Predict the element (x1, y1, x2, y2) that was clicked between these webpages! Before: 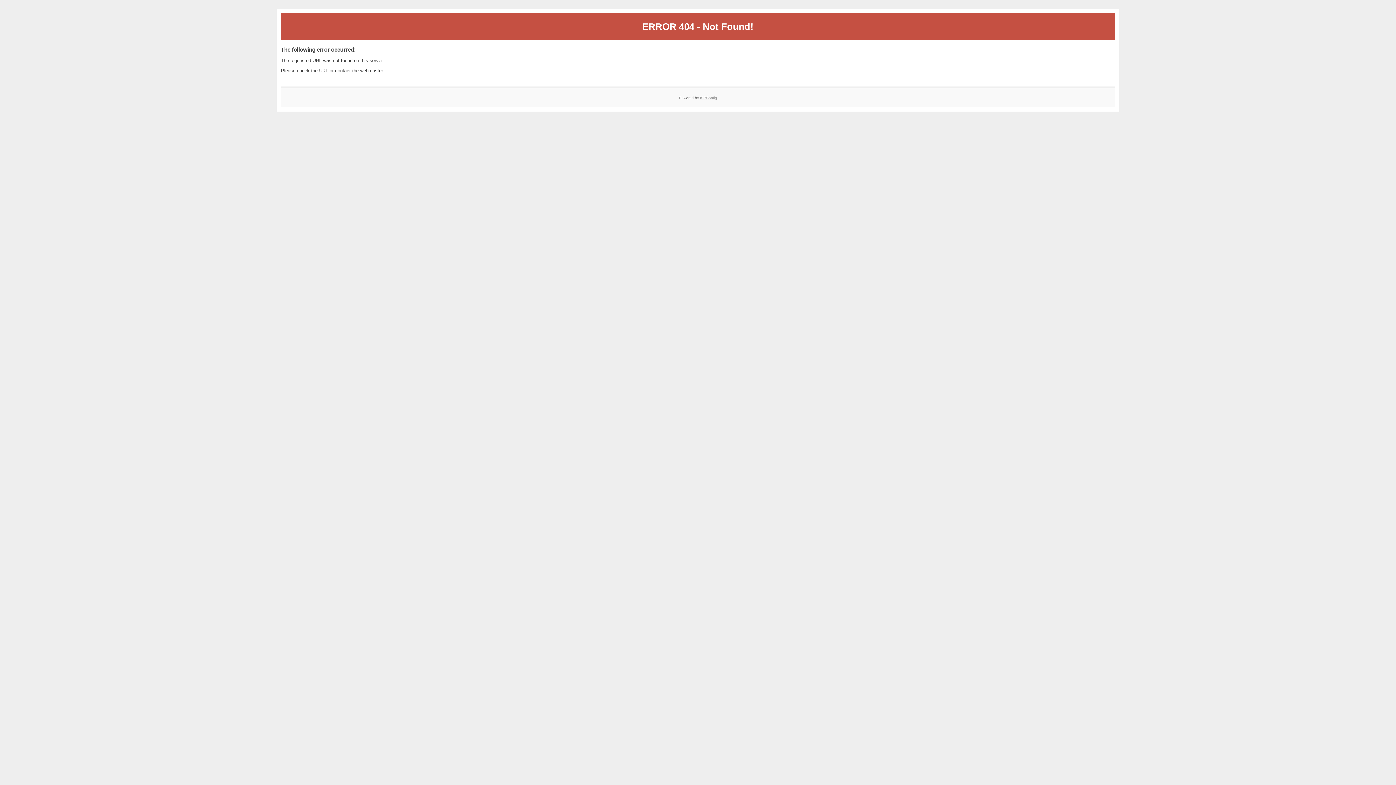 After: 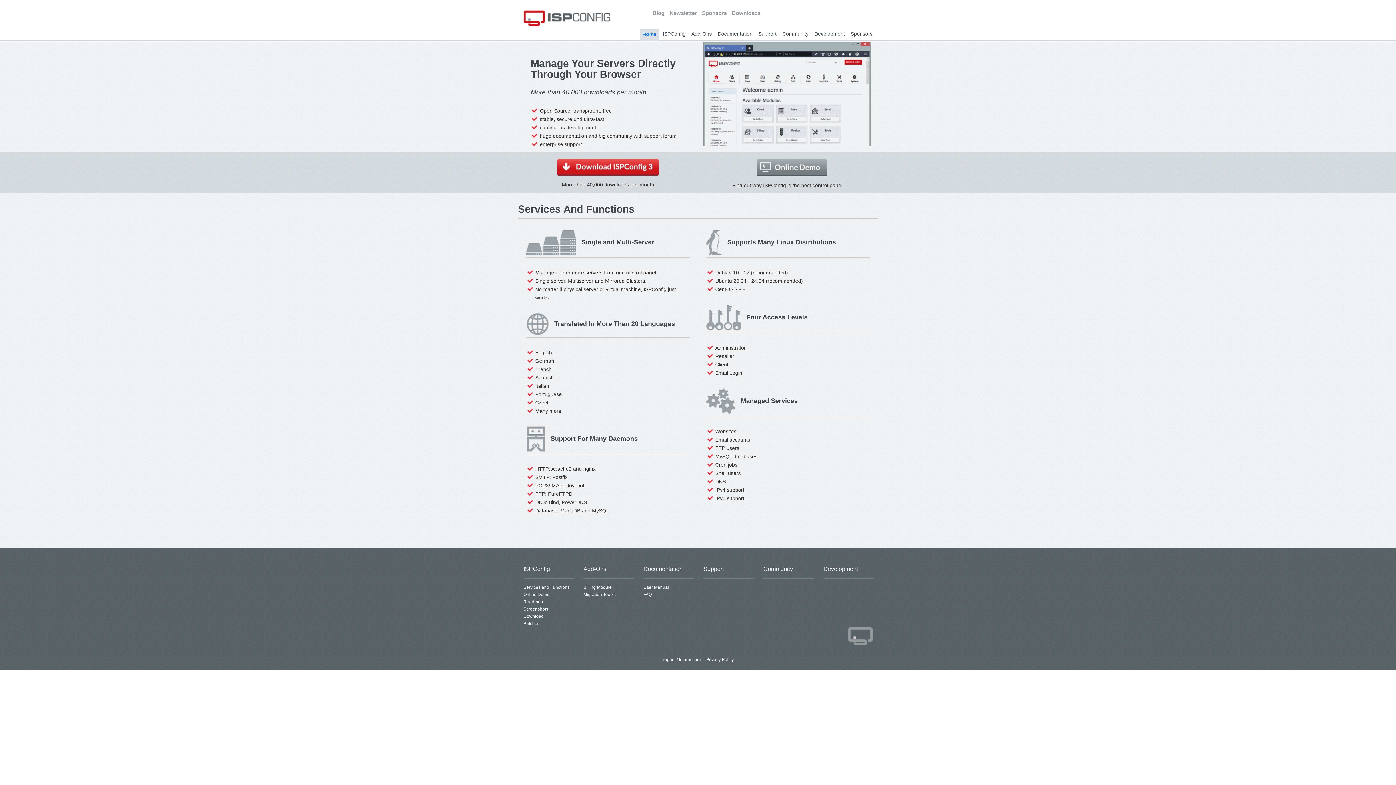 Action: bbox: (700, 95, 717, 99) label: ISPConfig